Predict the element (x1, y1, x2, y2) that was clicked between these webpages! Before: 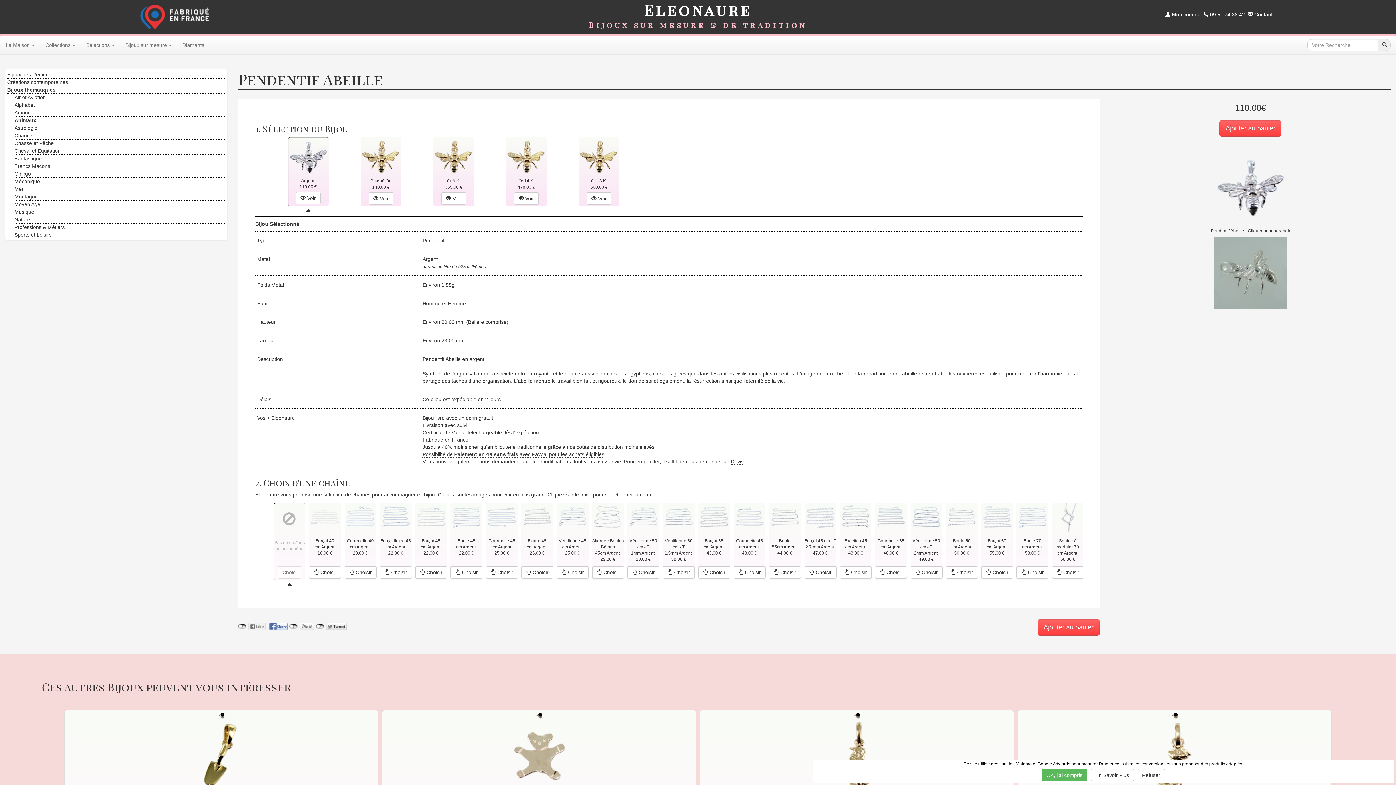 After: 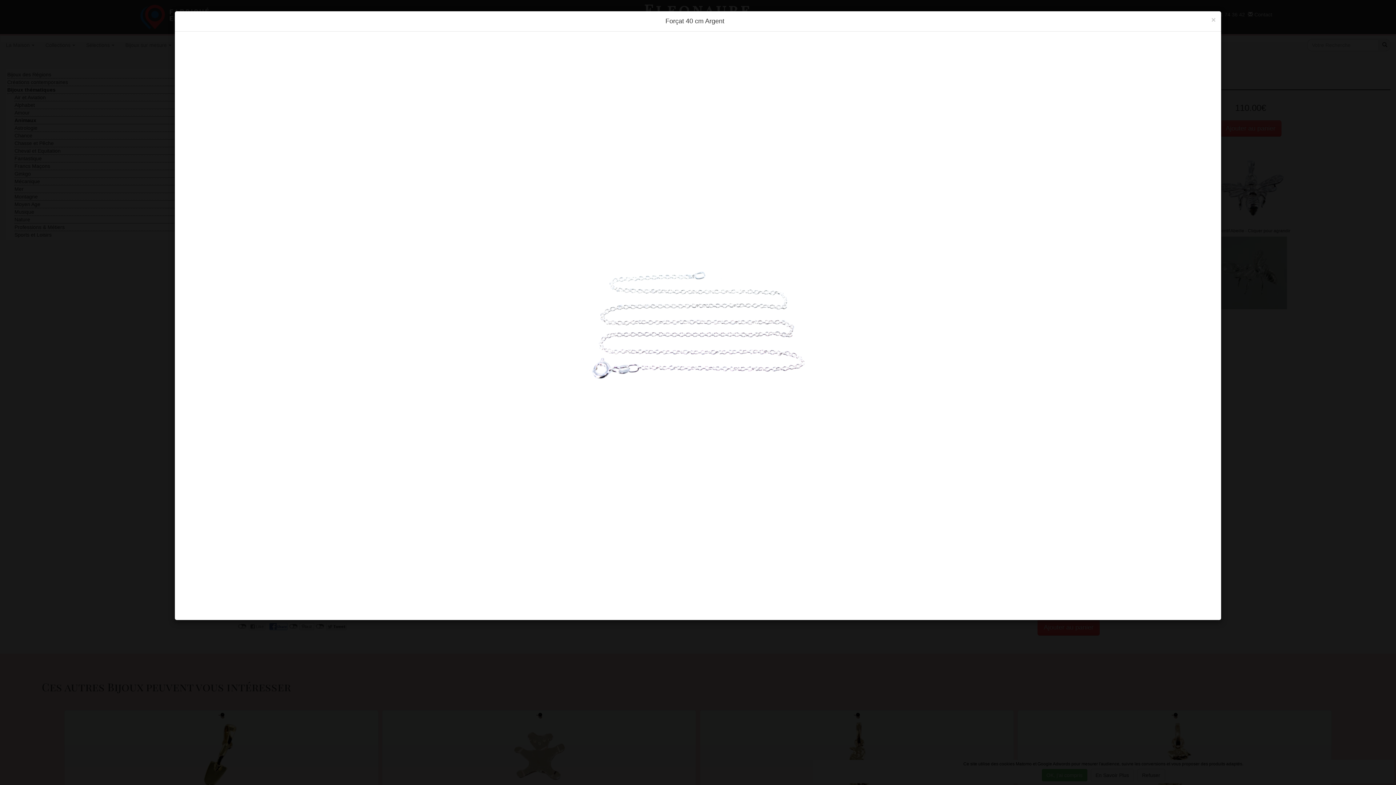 Action: bbox: (310, 514, 339, 519)